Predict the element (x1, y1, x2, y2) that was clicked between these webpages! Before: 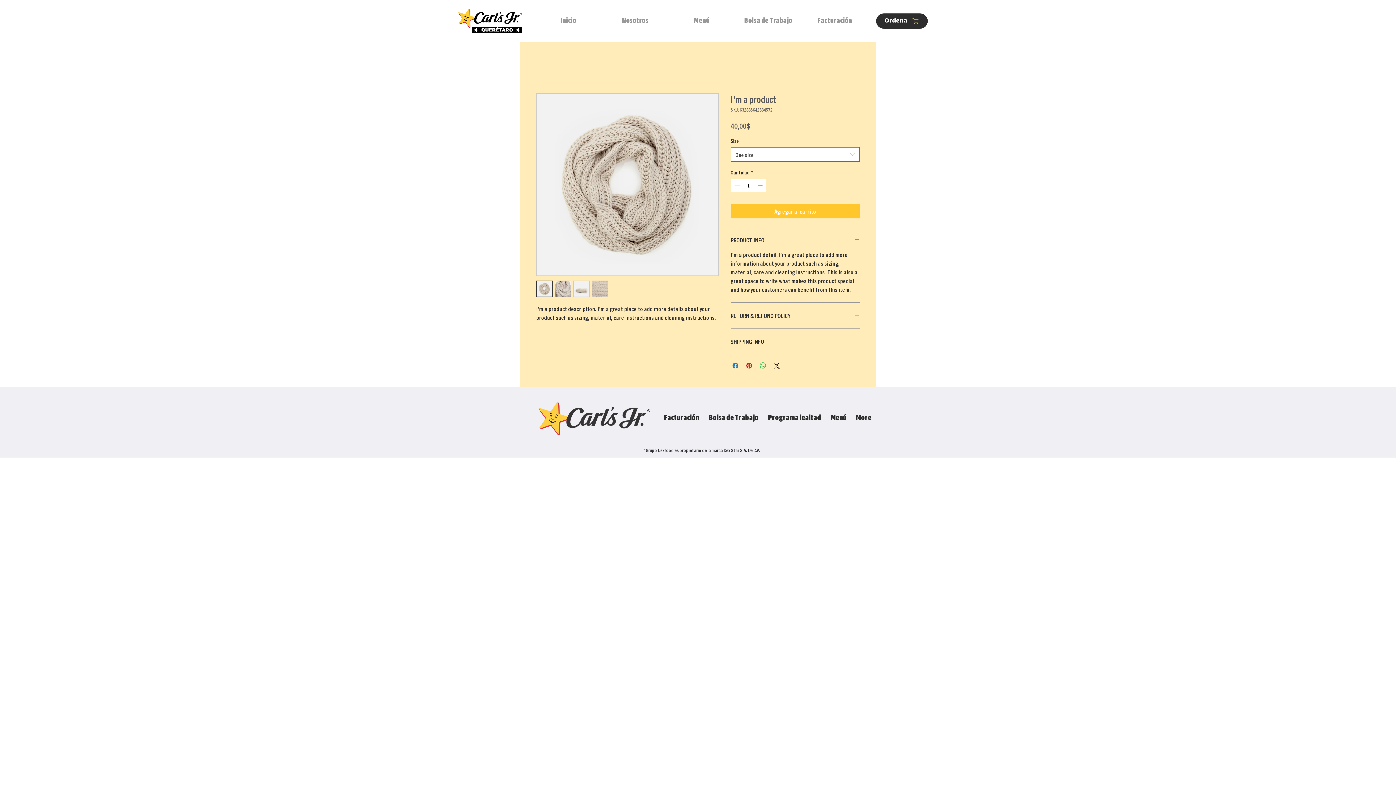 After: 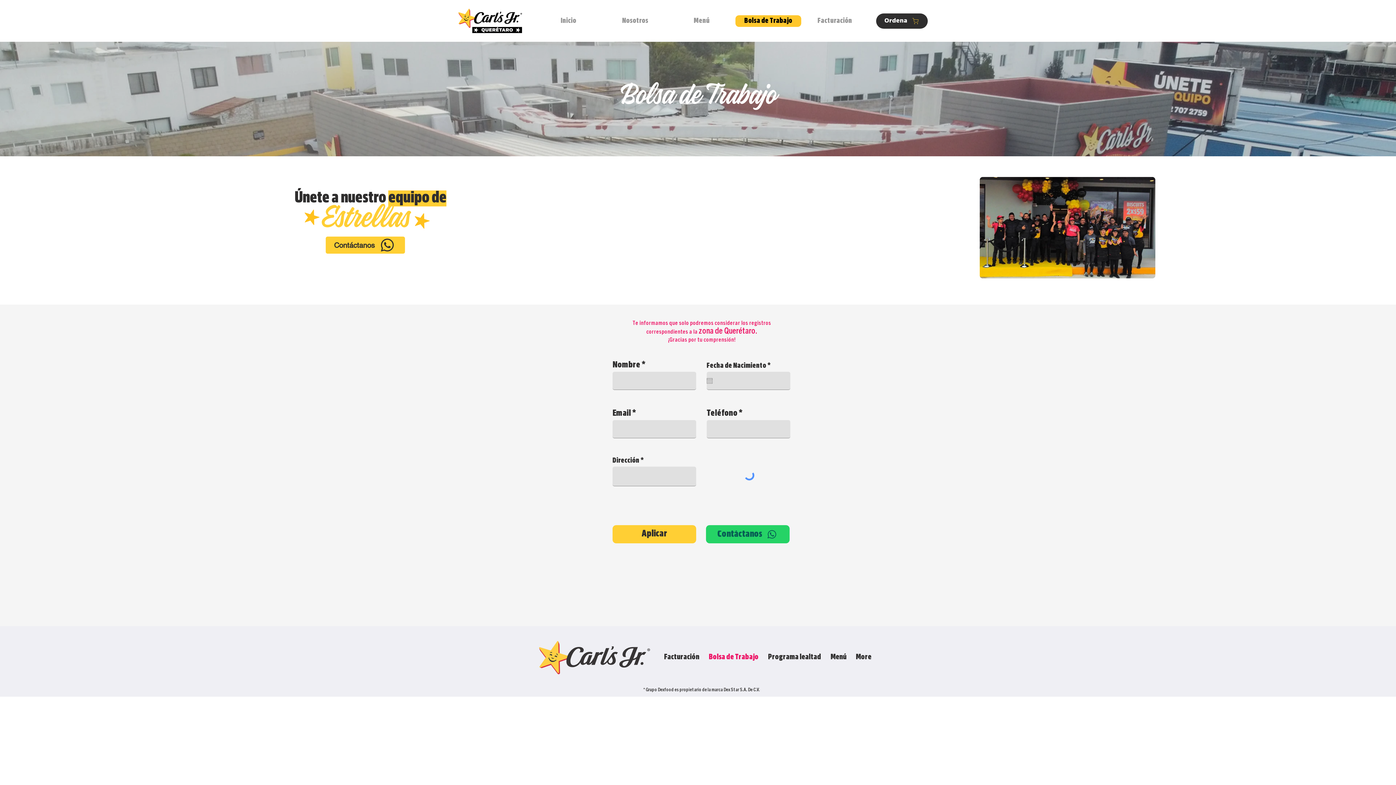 Action: label: Bolsa de Trabajo bbox: (704, 410, 763, 426)